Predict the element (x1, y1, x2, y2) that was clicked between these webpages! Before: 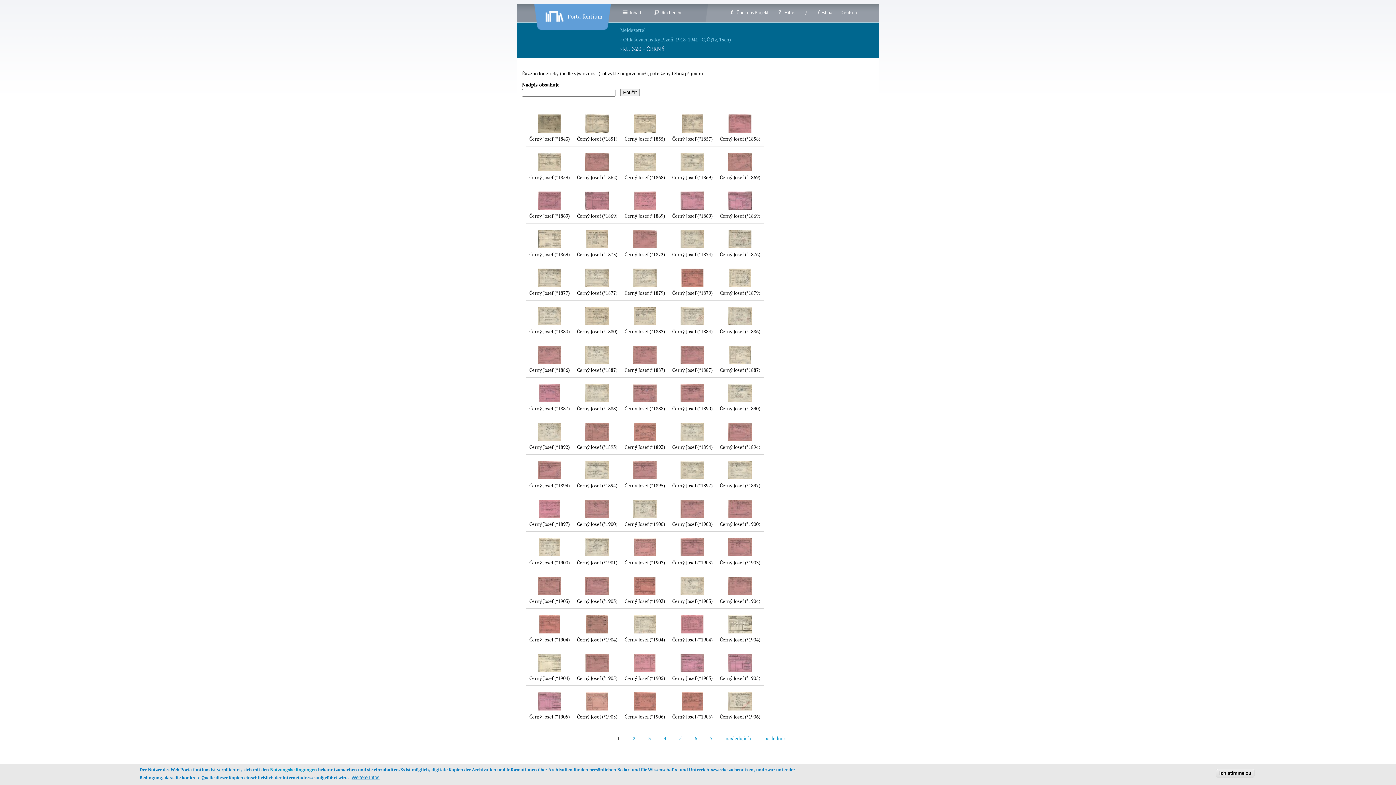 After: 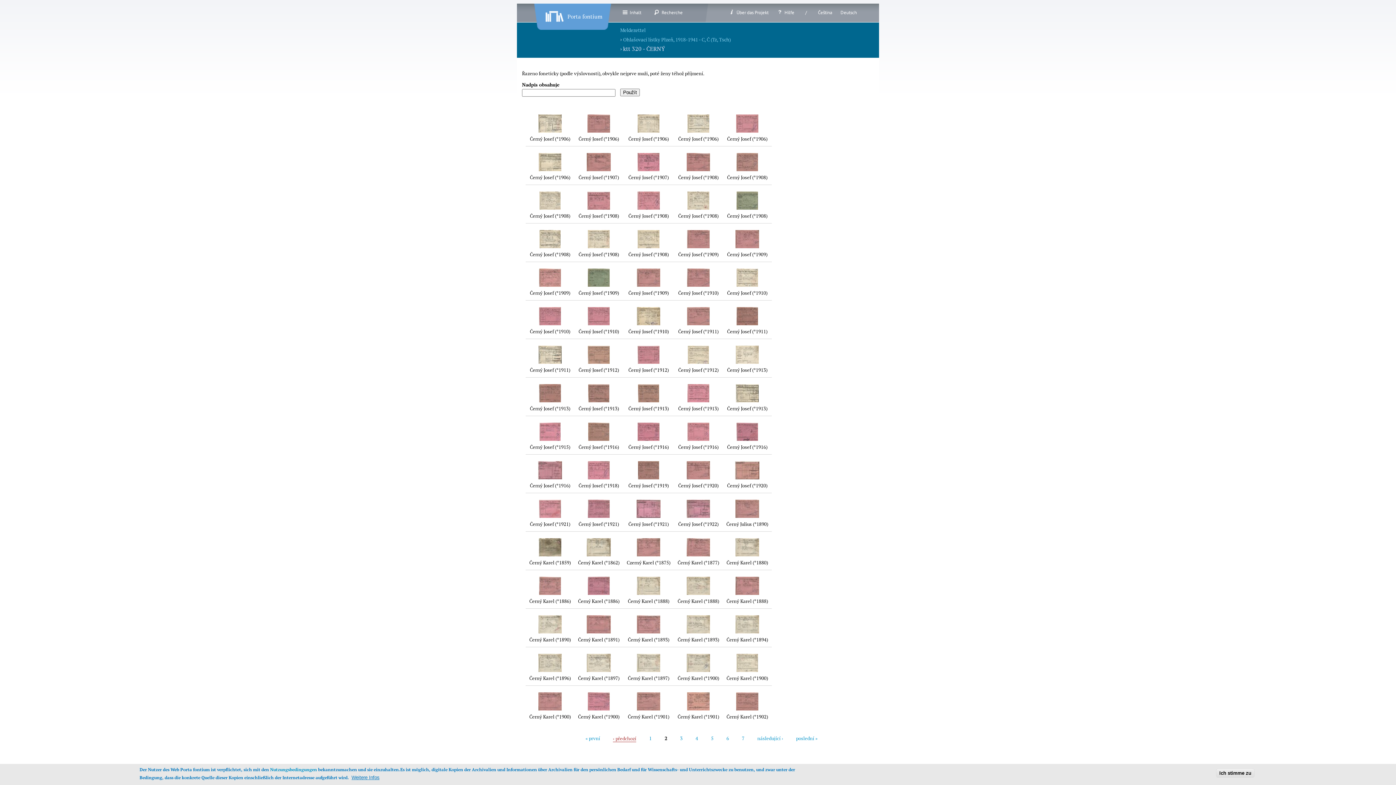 Action: label: 2 bbox: (633, 735, 635, 742)